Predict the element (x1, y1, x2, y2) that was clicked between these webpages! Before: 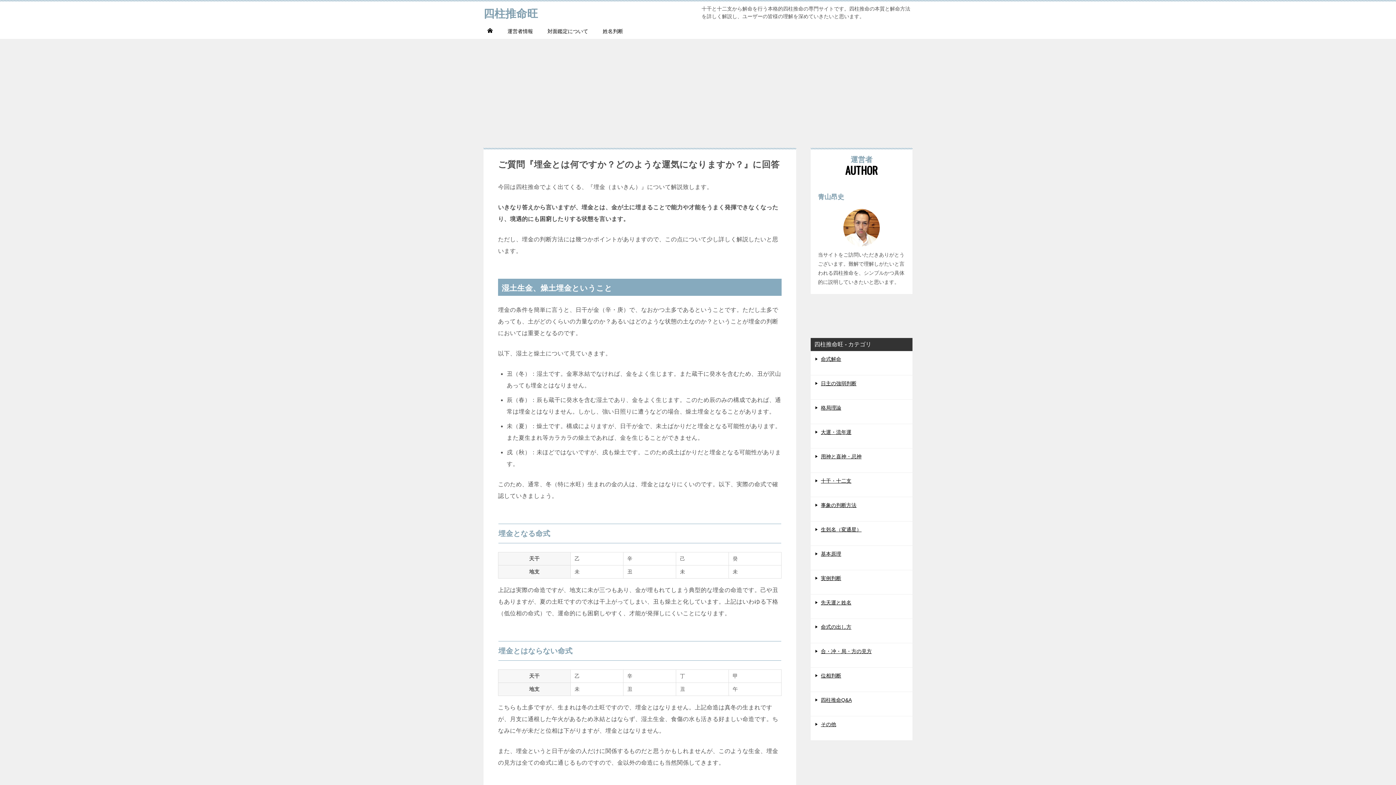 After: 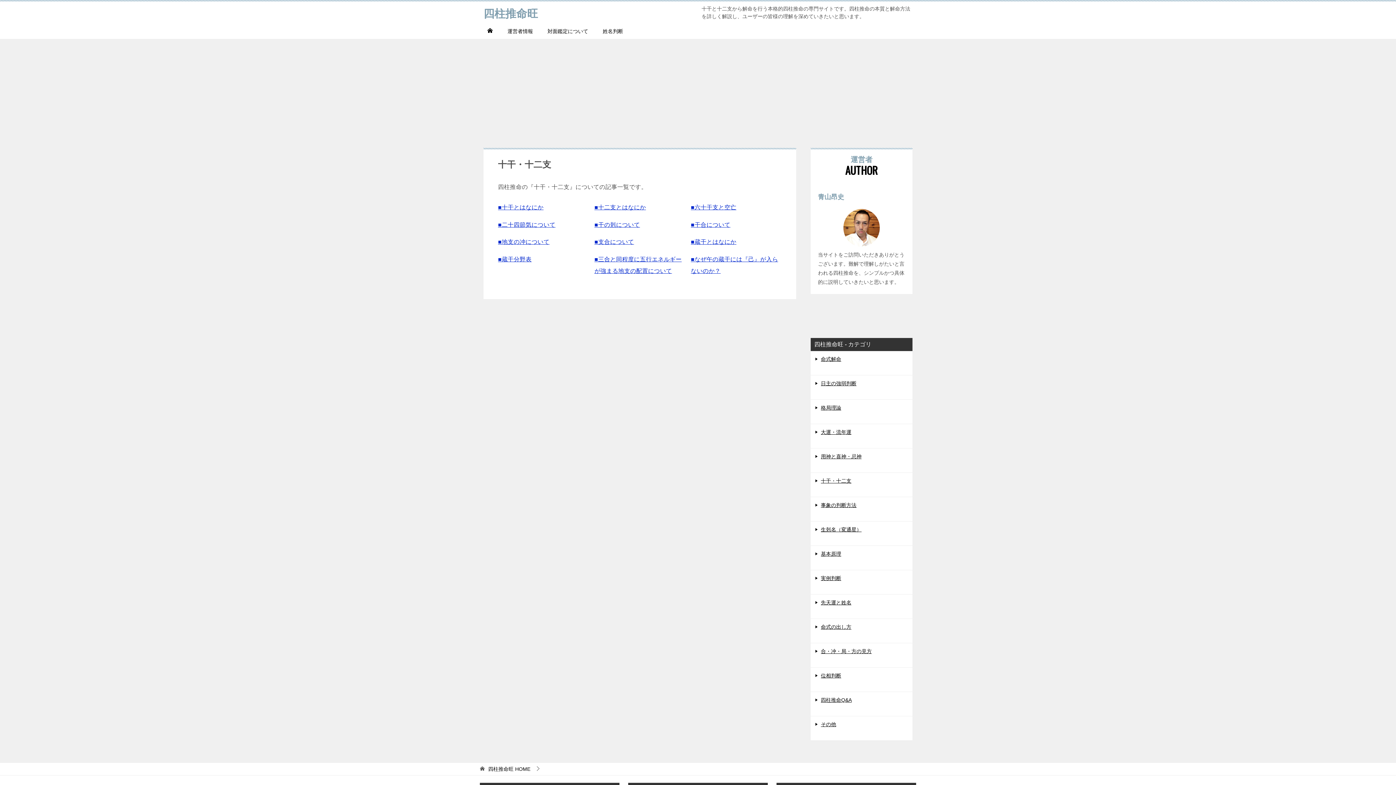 Action: label: 十干・十二支 bbox: (821, 478, 851, 483)